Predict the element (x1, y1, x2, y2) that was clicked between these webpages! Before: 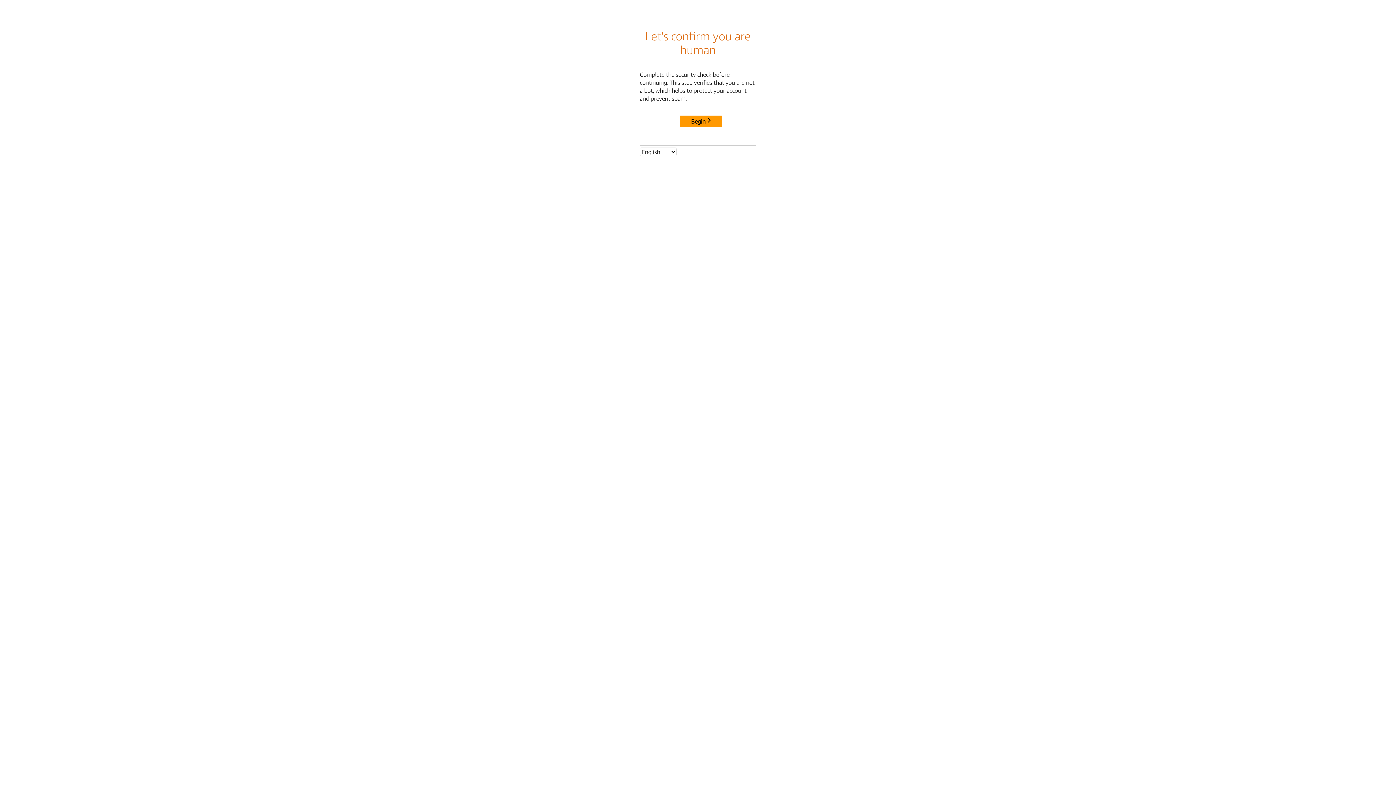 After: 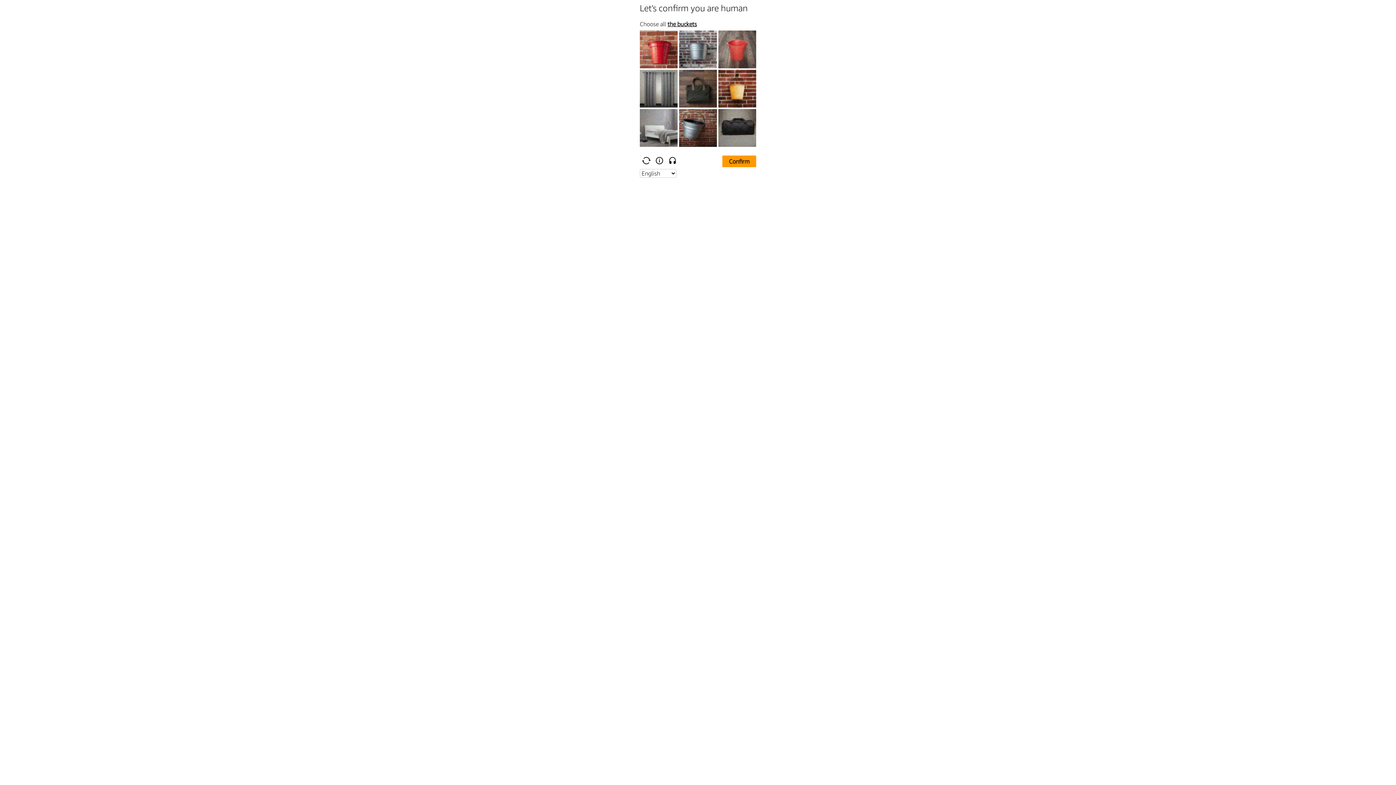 Action: bbox: (680, 115, 722, 127) label: Begin